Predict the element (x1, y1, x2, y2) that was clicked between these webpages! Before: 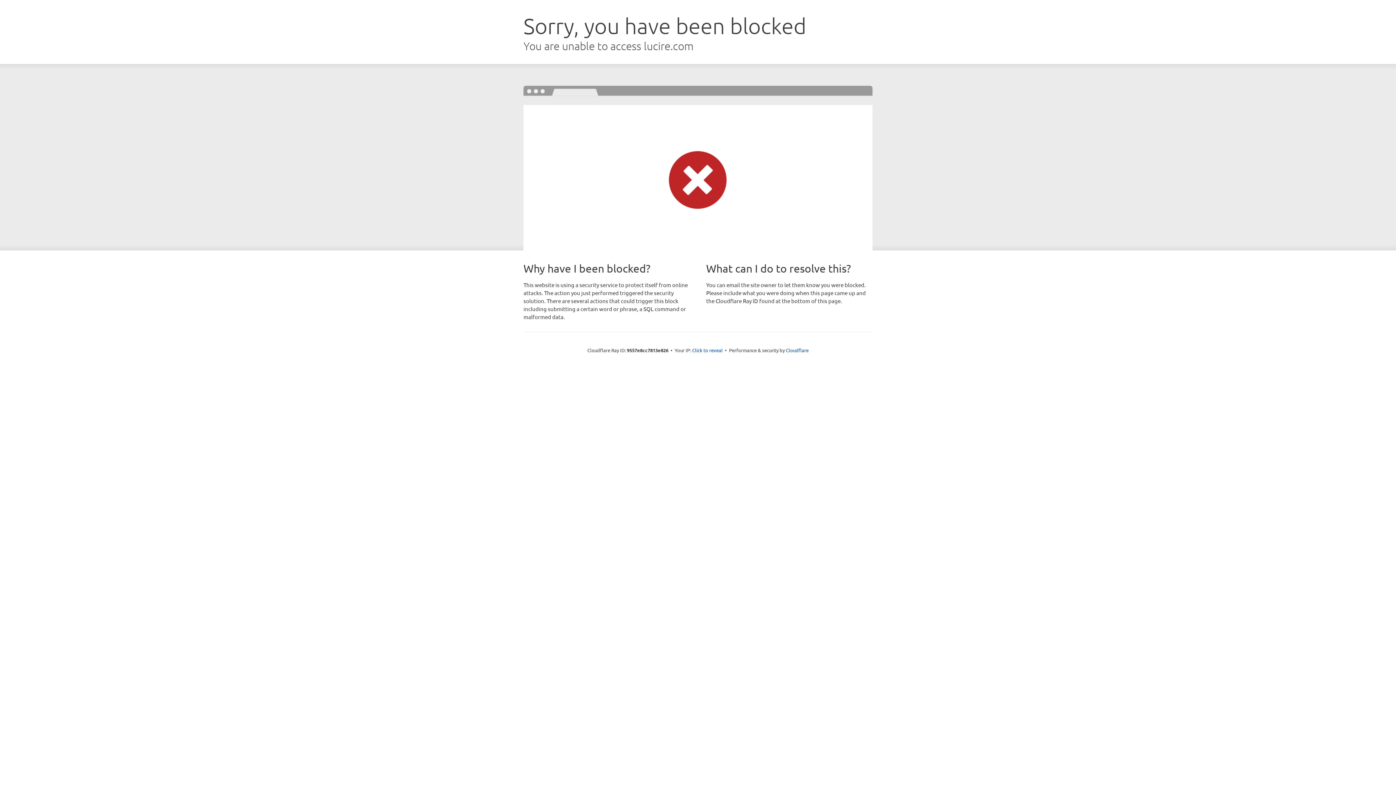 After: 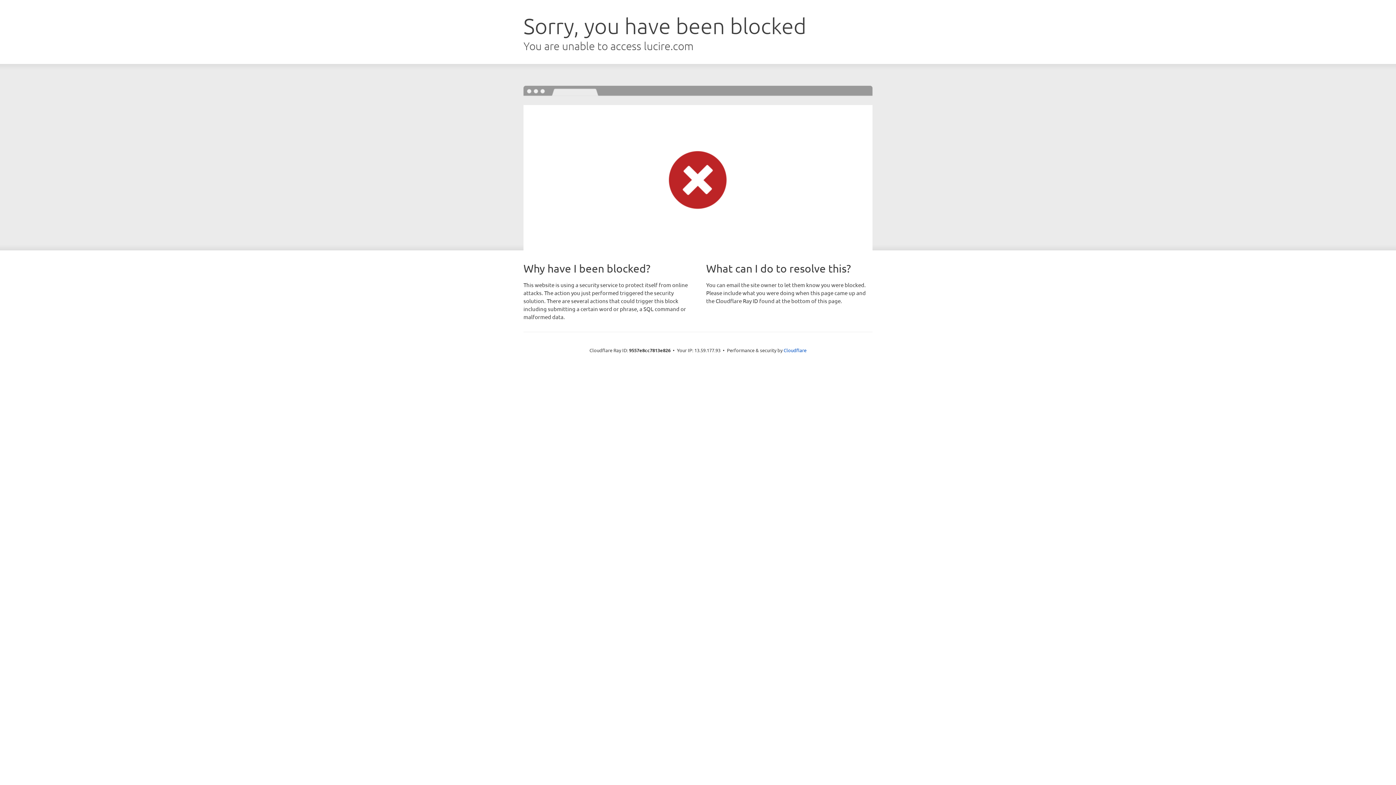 Action: bbox: (692, 346, 722, 353) label: Click to reveal